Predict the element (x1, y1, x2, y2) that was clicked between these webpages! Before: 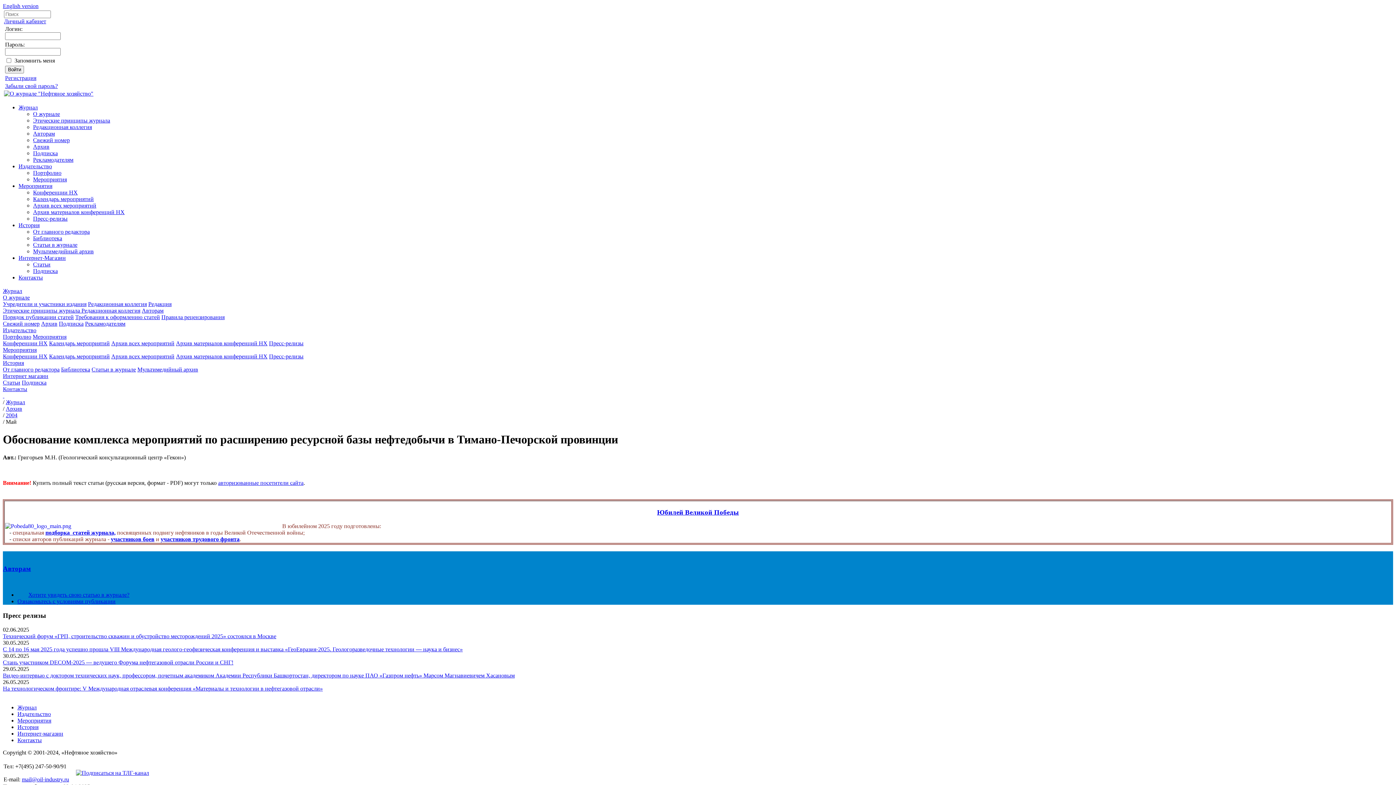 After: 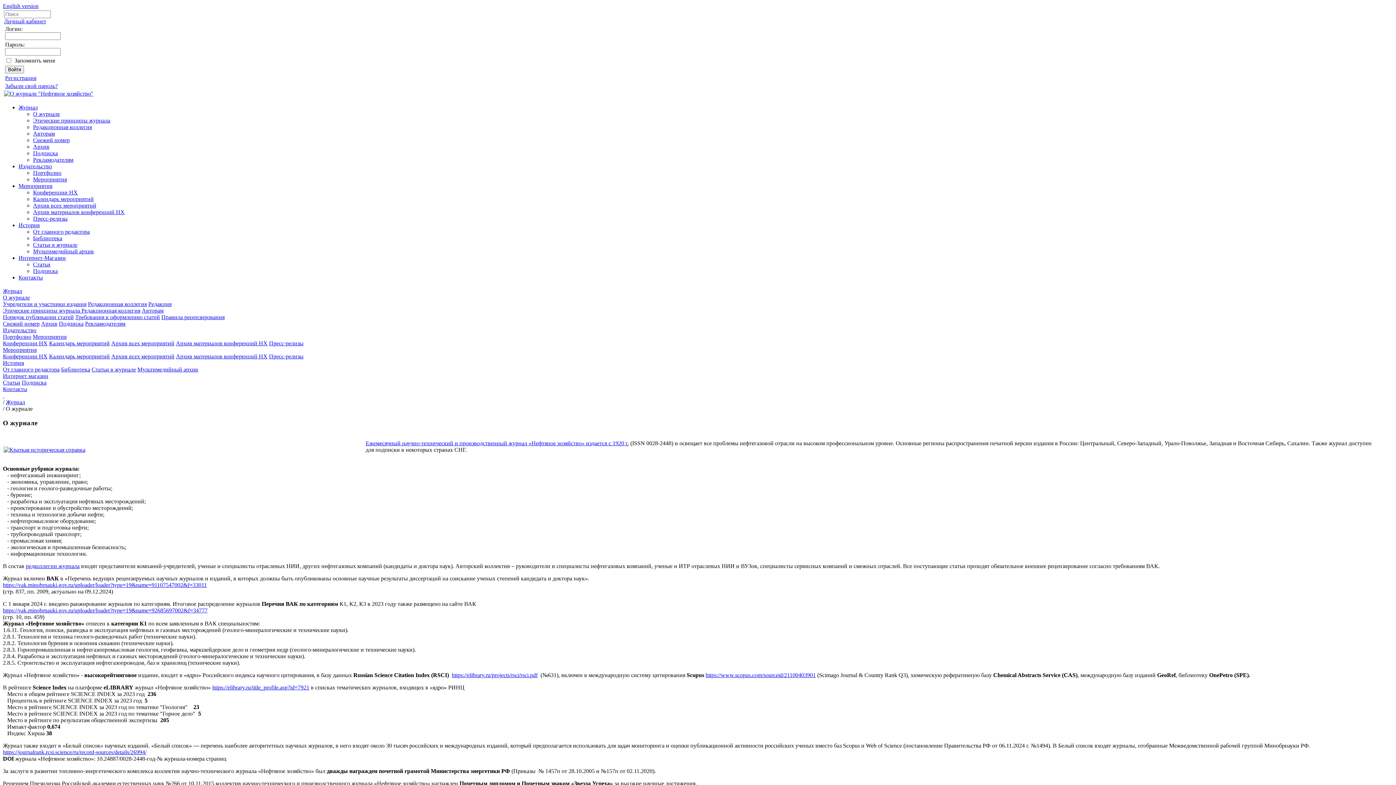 Action: bbox: (4, 90, 93, 96)